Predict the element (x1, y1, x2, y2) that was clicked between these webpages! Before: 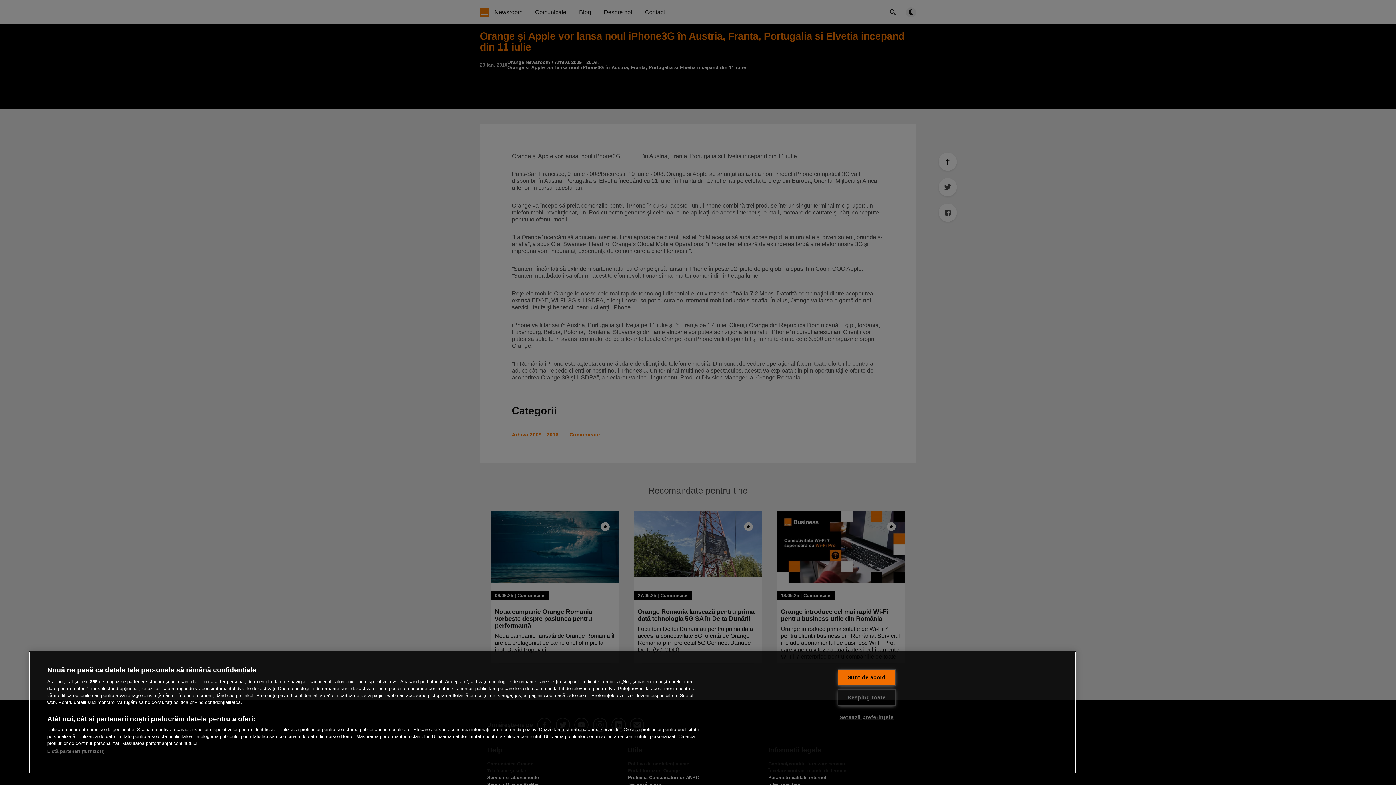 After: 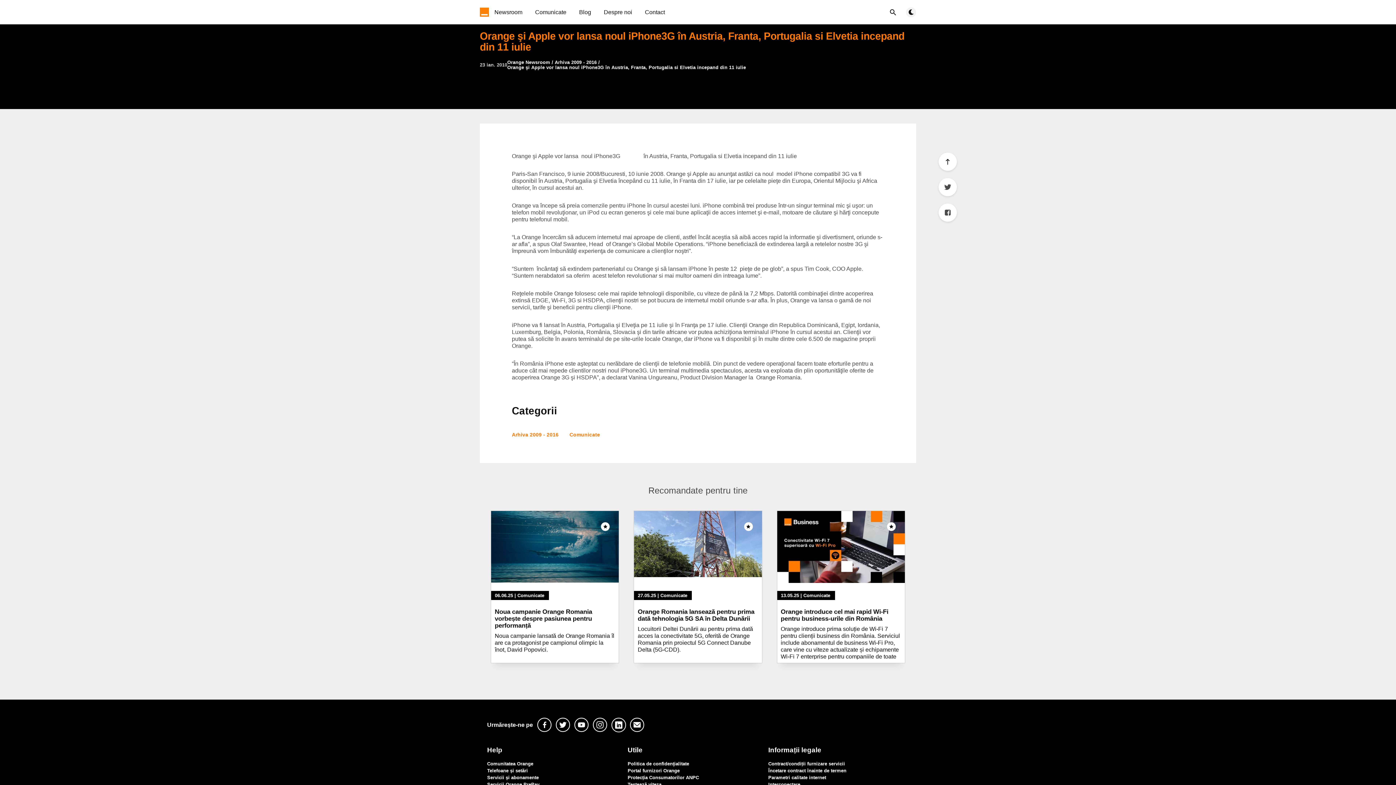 Action: bbox: (837, 689, 895, 706) label: Resping toate